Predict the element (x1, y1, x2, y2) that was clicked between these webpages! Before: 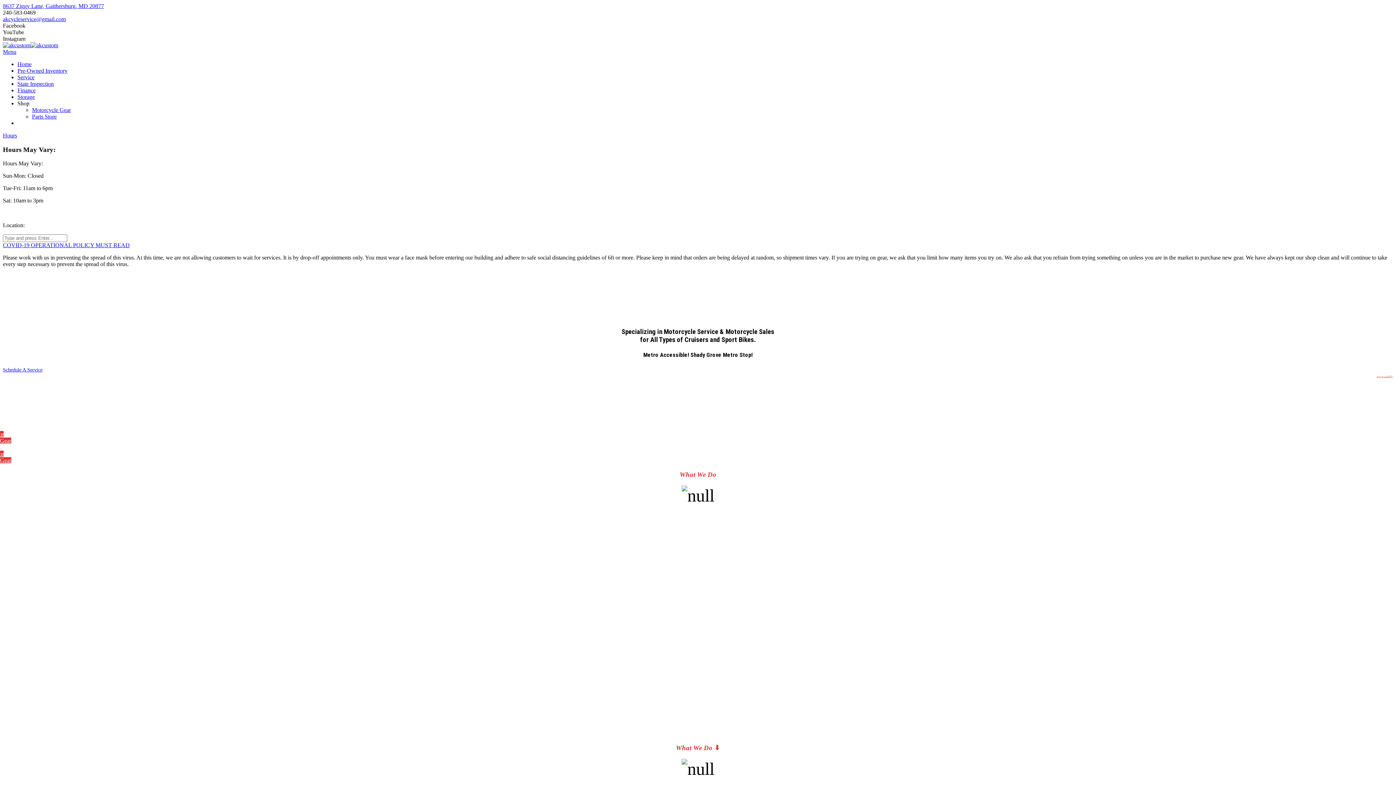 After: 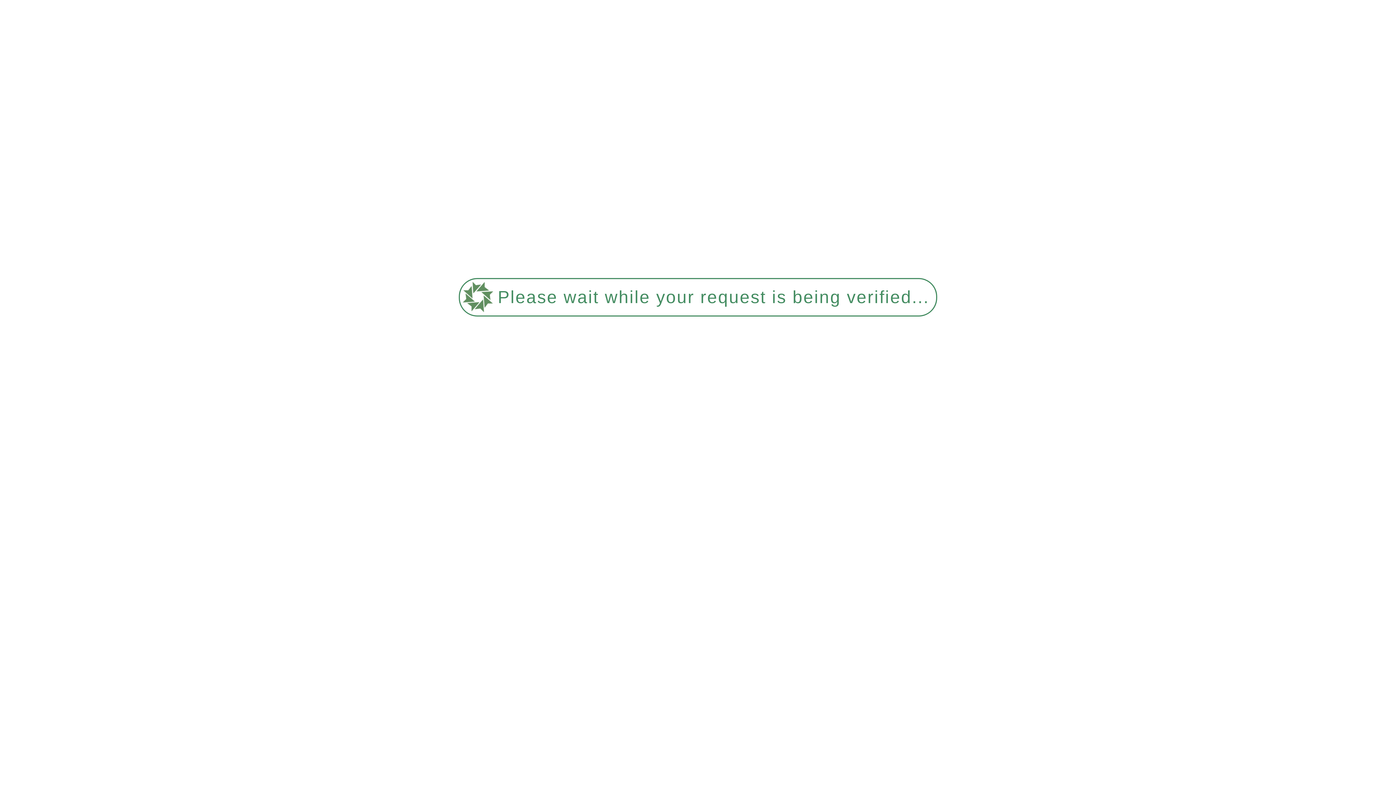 Action: bbox: (17, 61, 31, 67) label: Home